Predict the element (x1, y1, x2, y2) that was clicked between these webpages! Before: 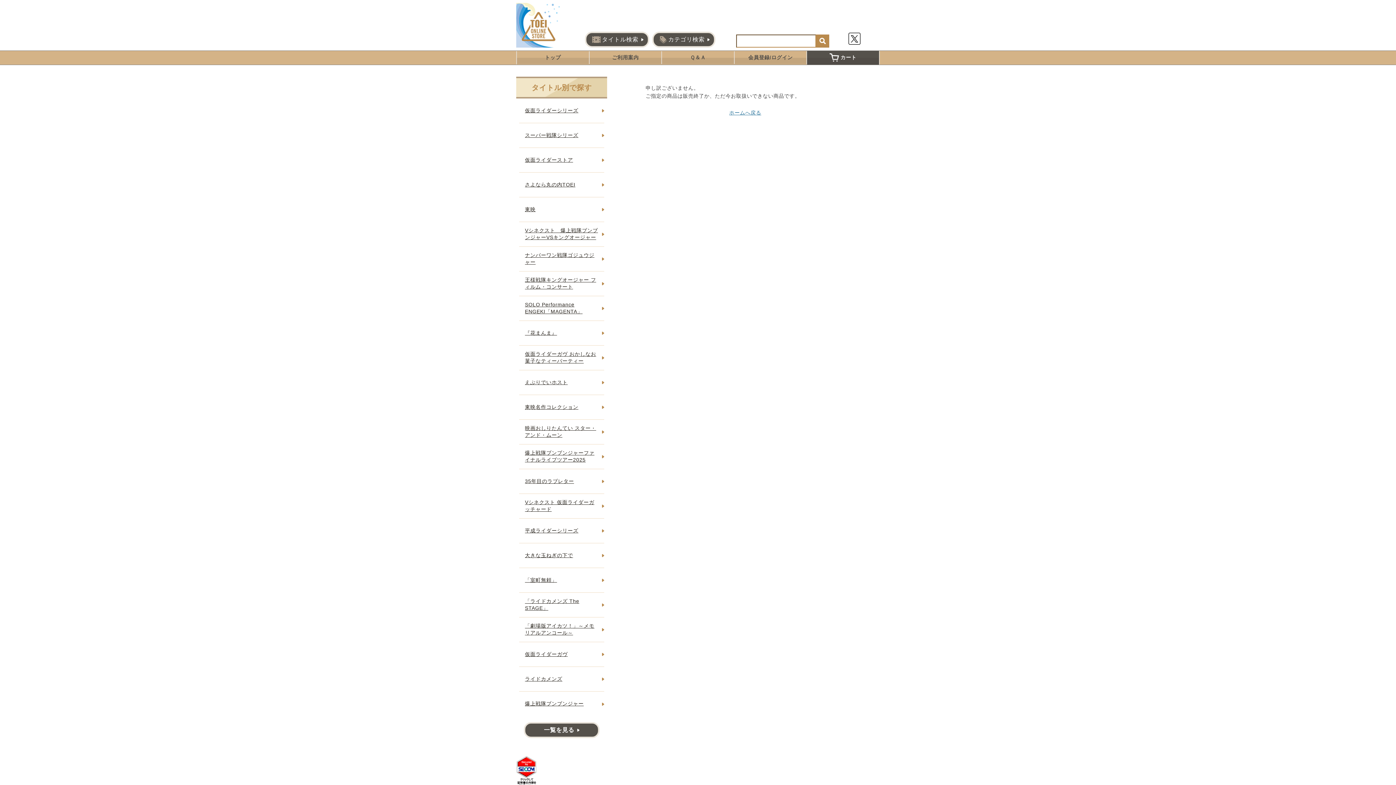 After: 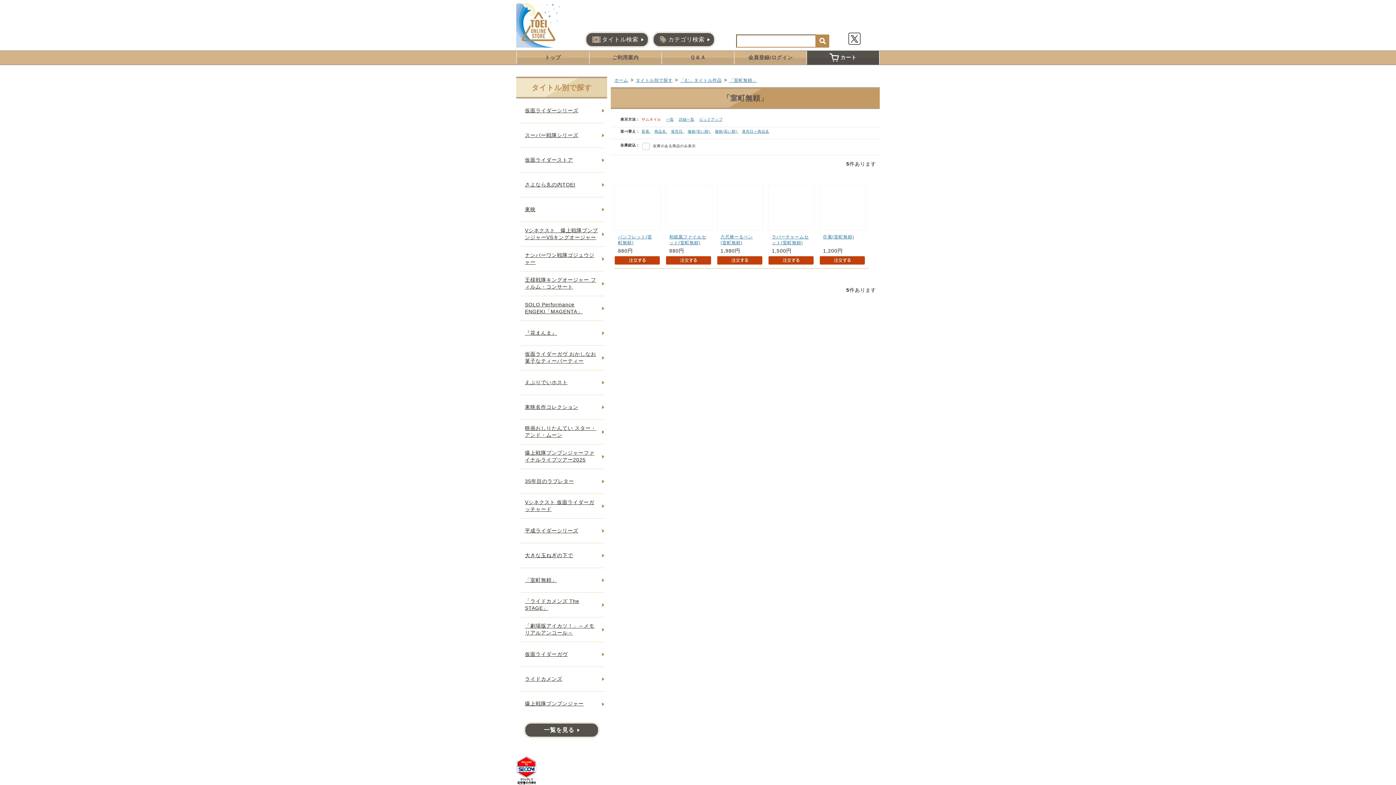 Action: label: 「室町無頼」 bbox: (519, 568, 604, 592)